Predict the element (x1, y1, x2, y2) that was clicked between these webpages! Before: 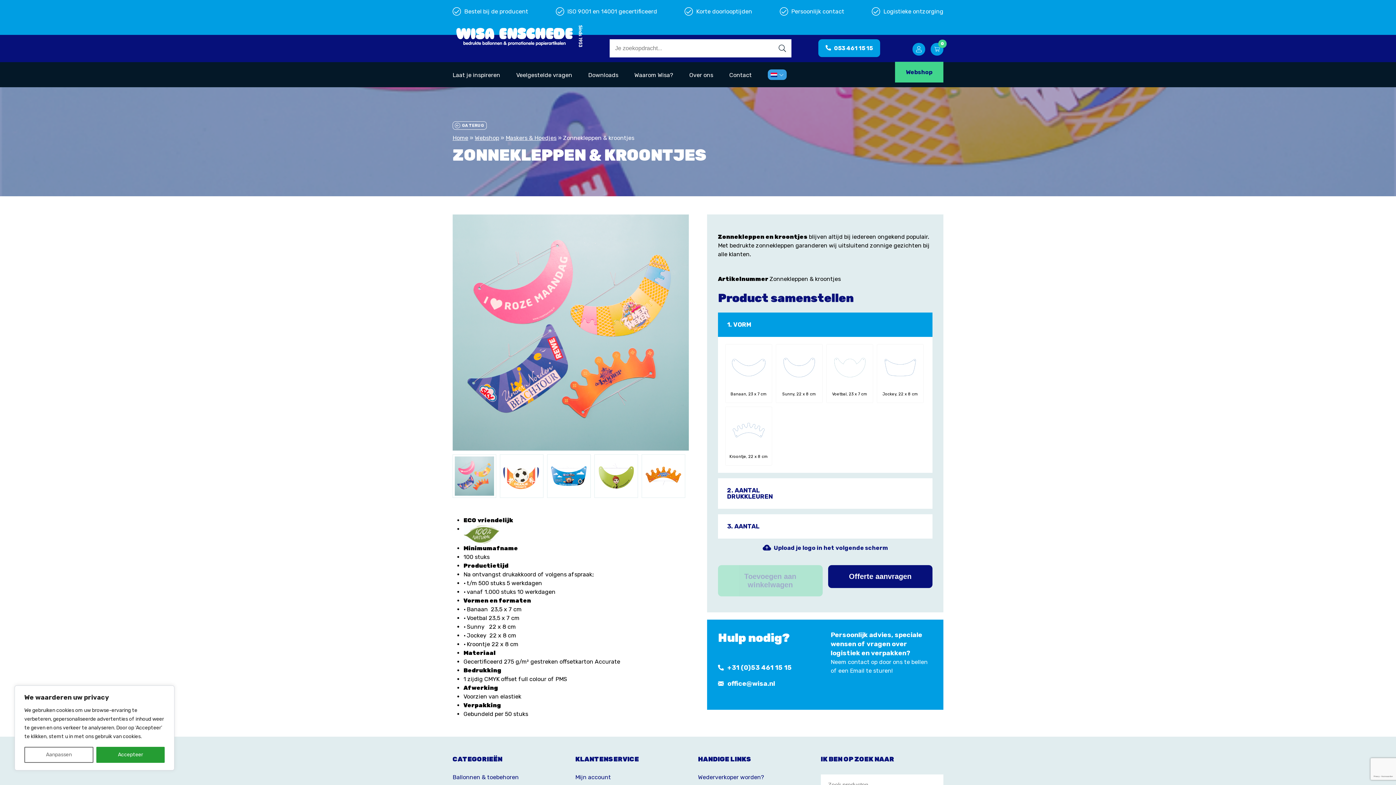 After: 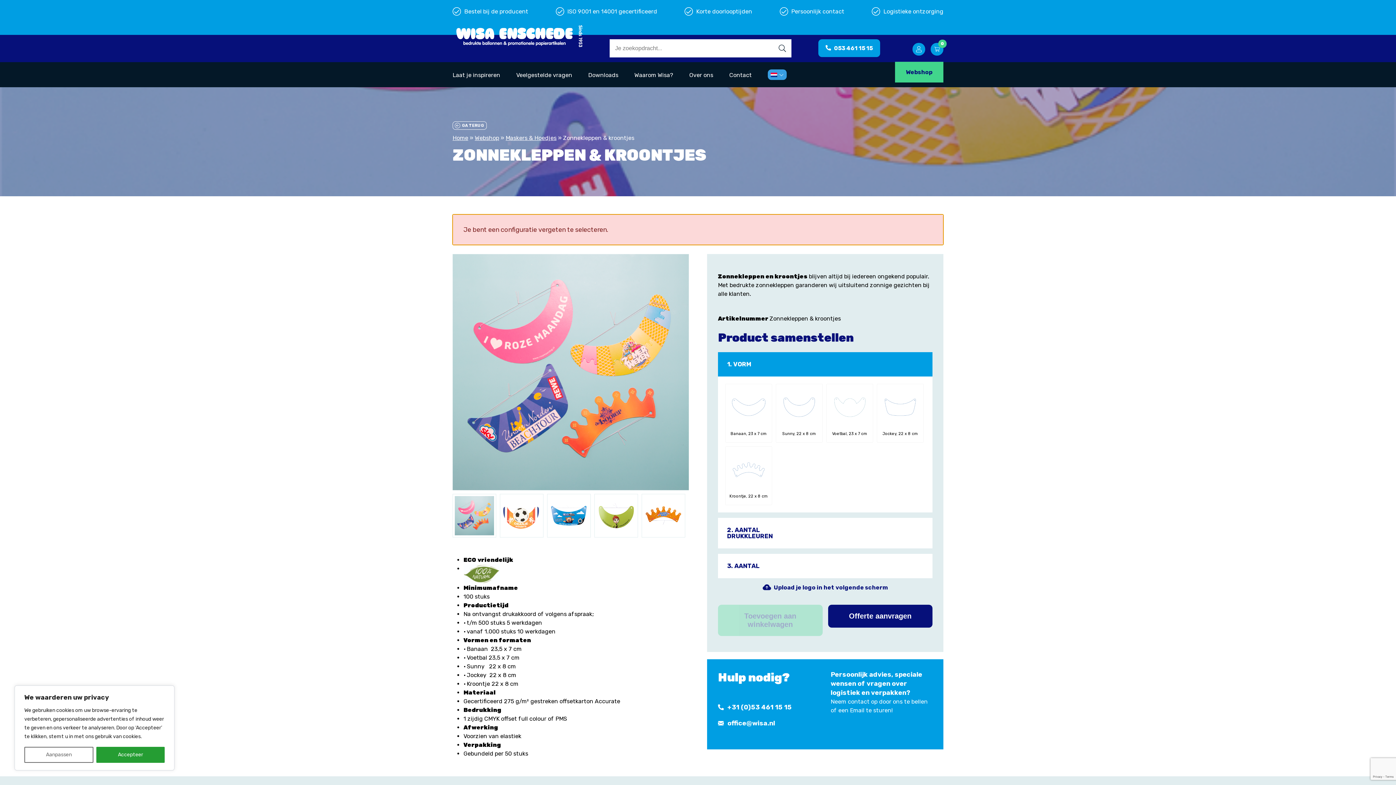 Action: bbox: (828, 565, 932, 588) label: Offerte aanvragen